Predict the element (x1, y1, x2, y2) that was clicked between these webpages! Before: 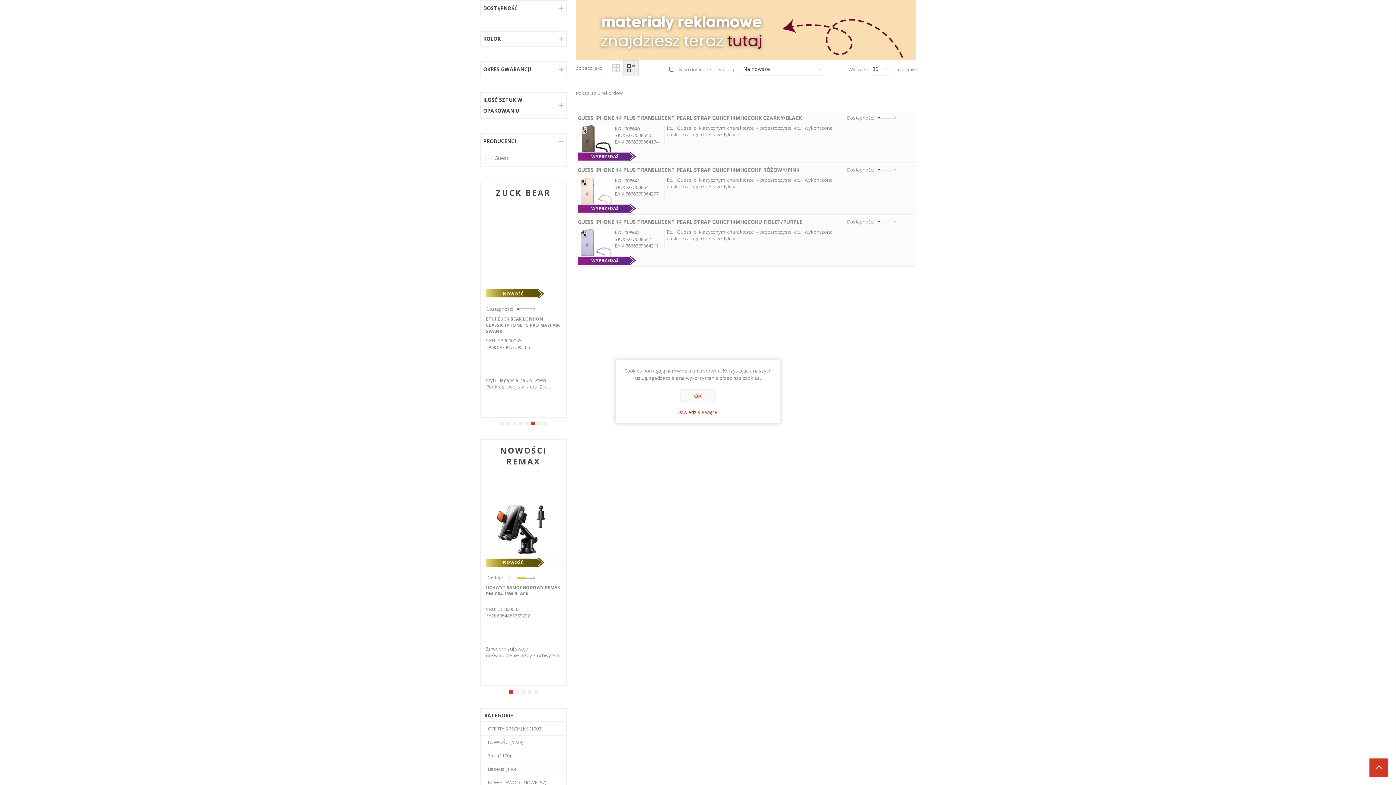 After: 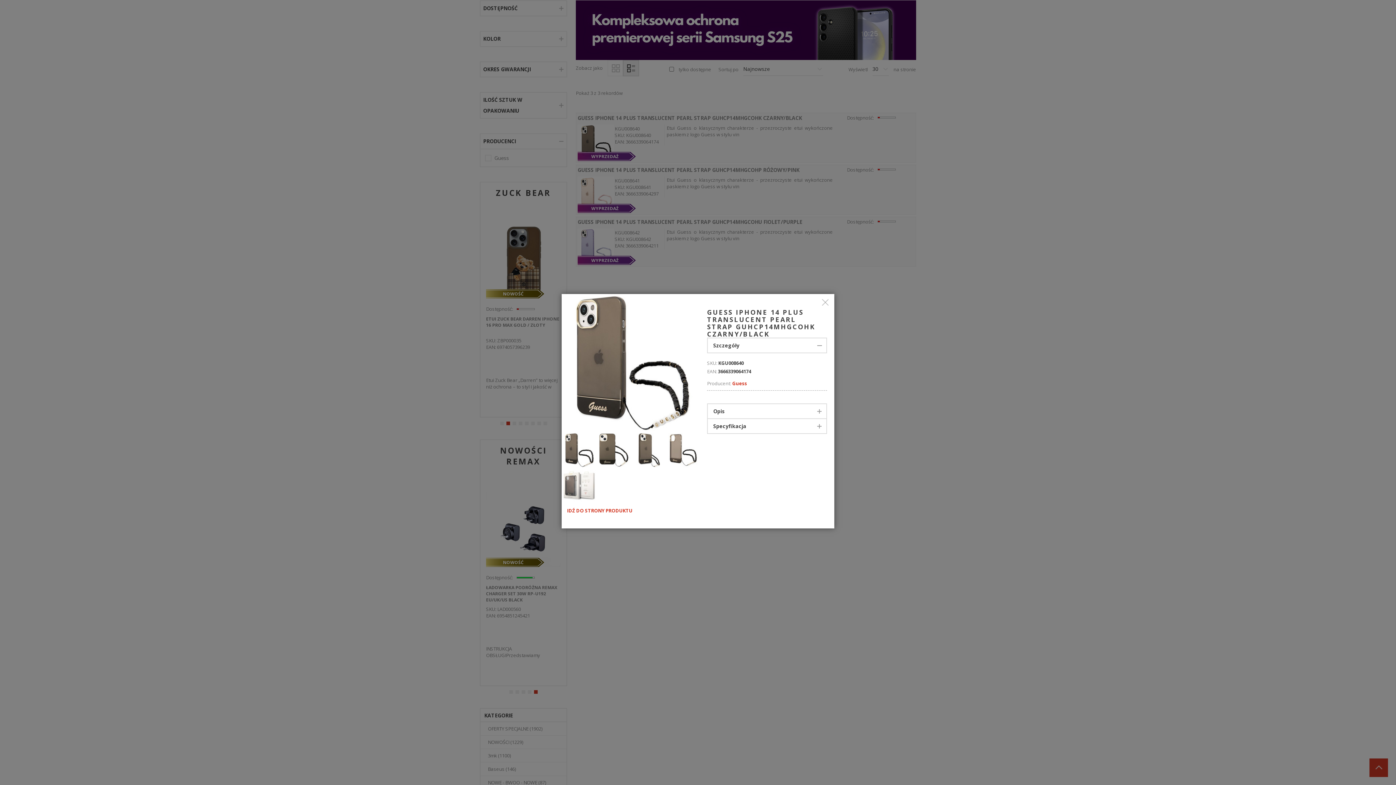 Action: label: PODGLĄD bbox: (577, 133, 617, 151)